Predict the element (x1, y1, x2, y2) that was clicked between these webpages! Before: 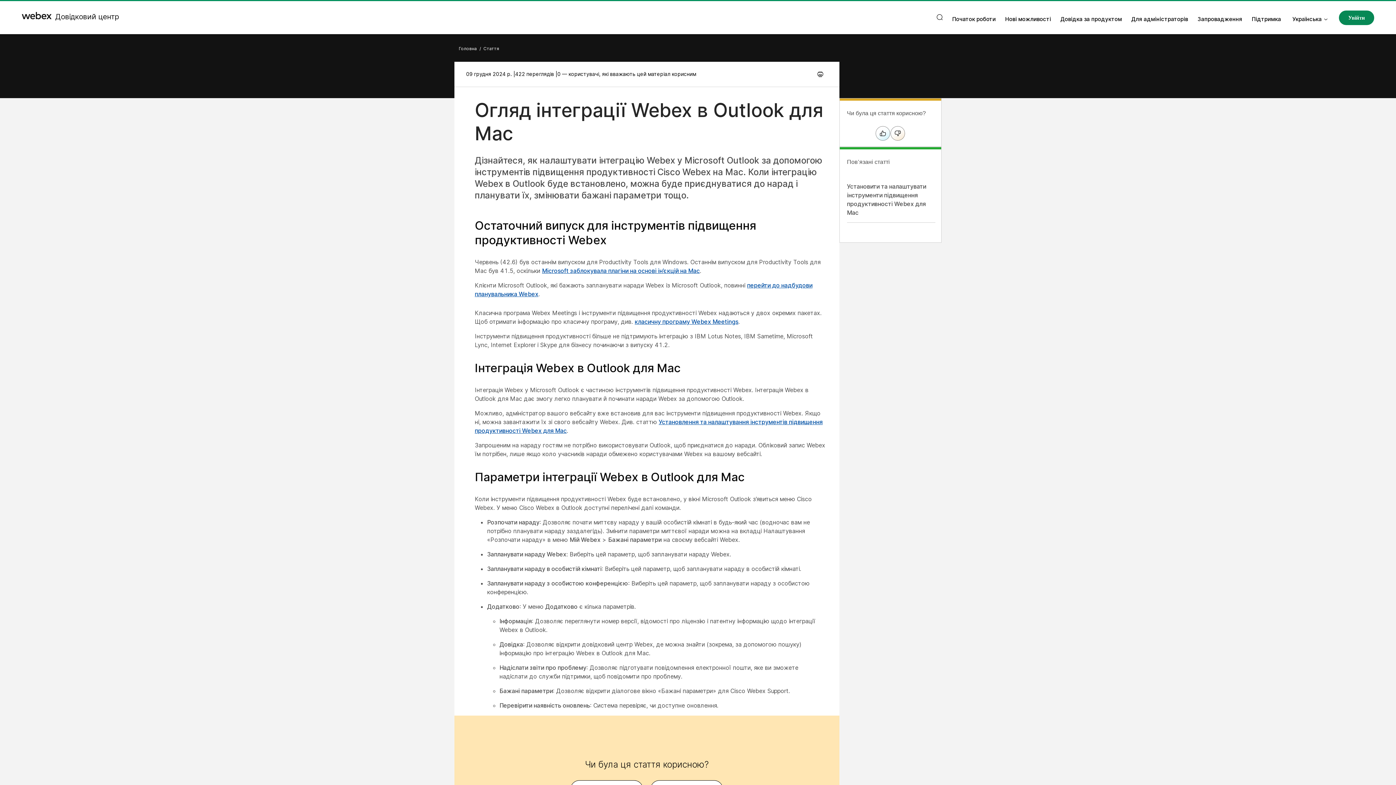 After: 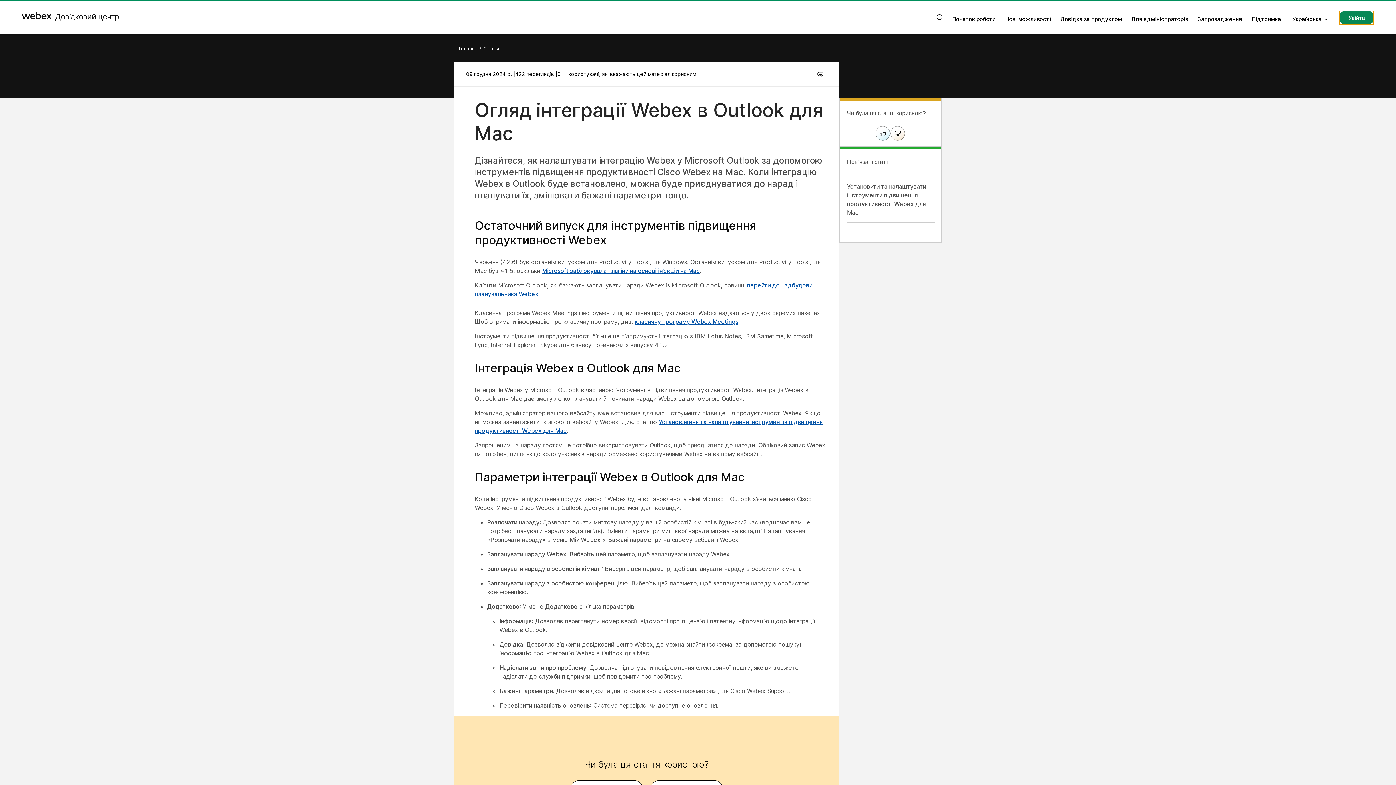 Action: bbox: (1339, 10, 1374, 25) label: Увійти